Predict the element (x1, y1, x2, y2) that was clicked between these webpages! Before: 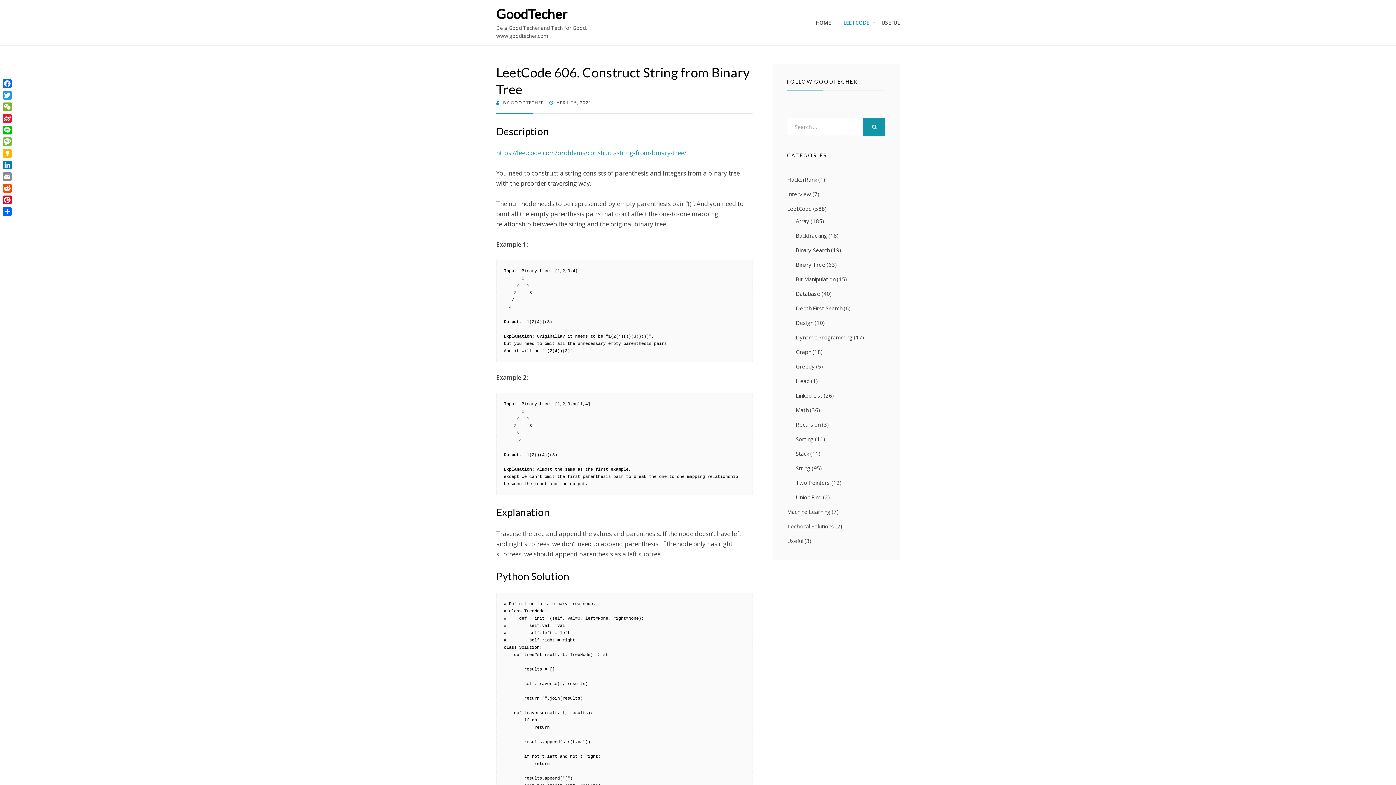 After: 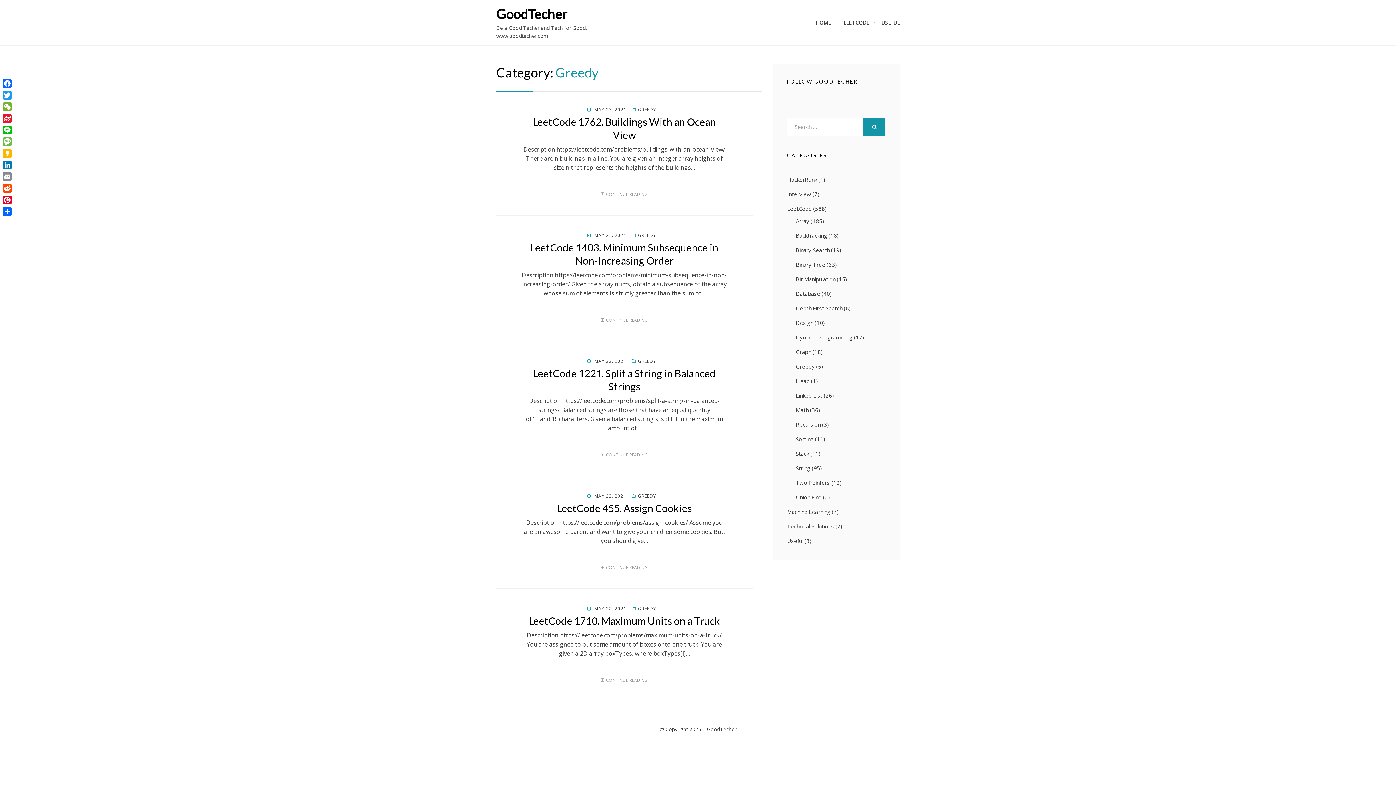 Action: bbox: (796, 362, 814, 370) label: Greedy